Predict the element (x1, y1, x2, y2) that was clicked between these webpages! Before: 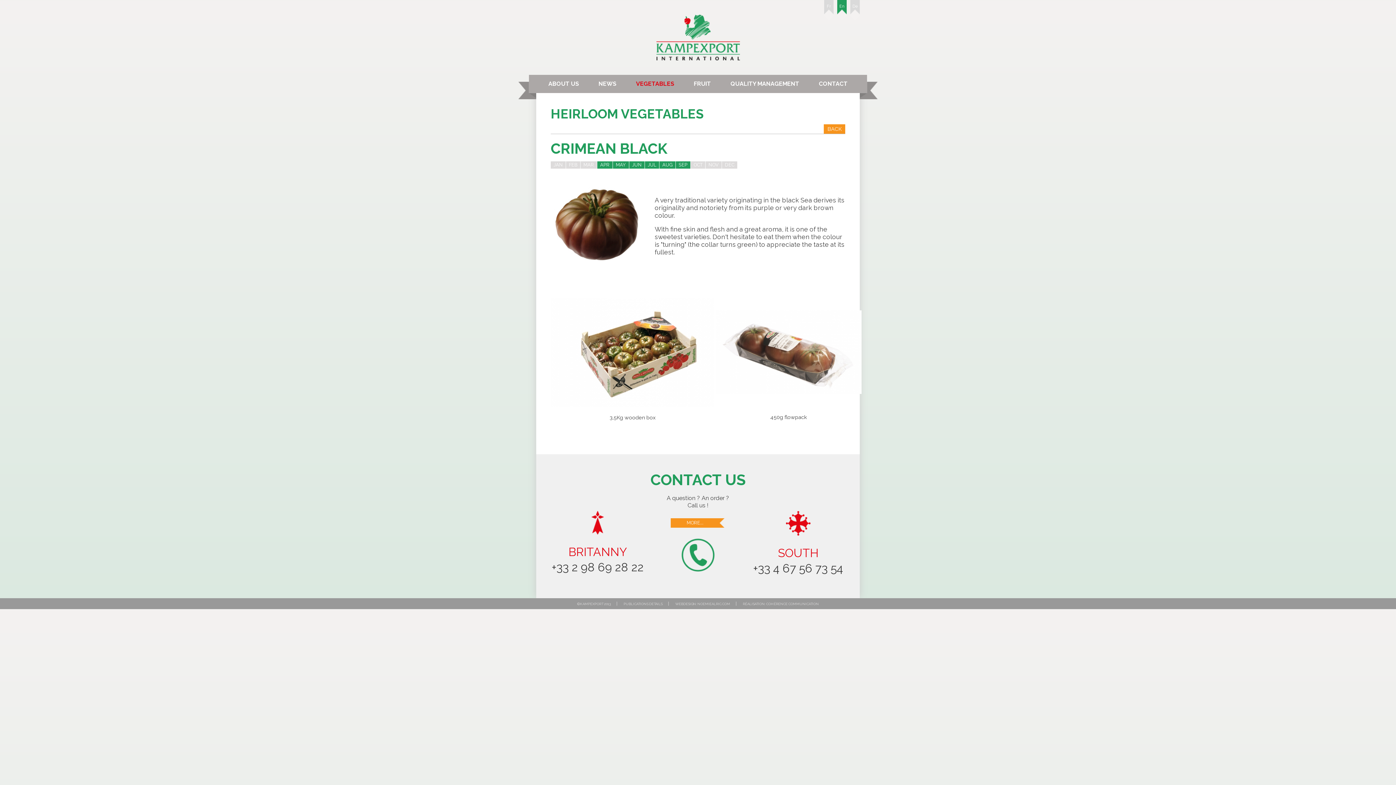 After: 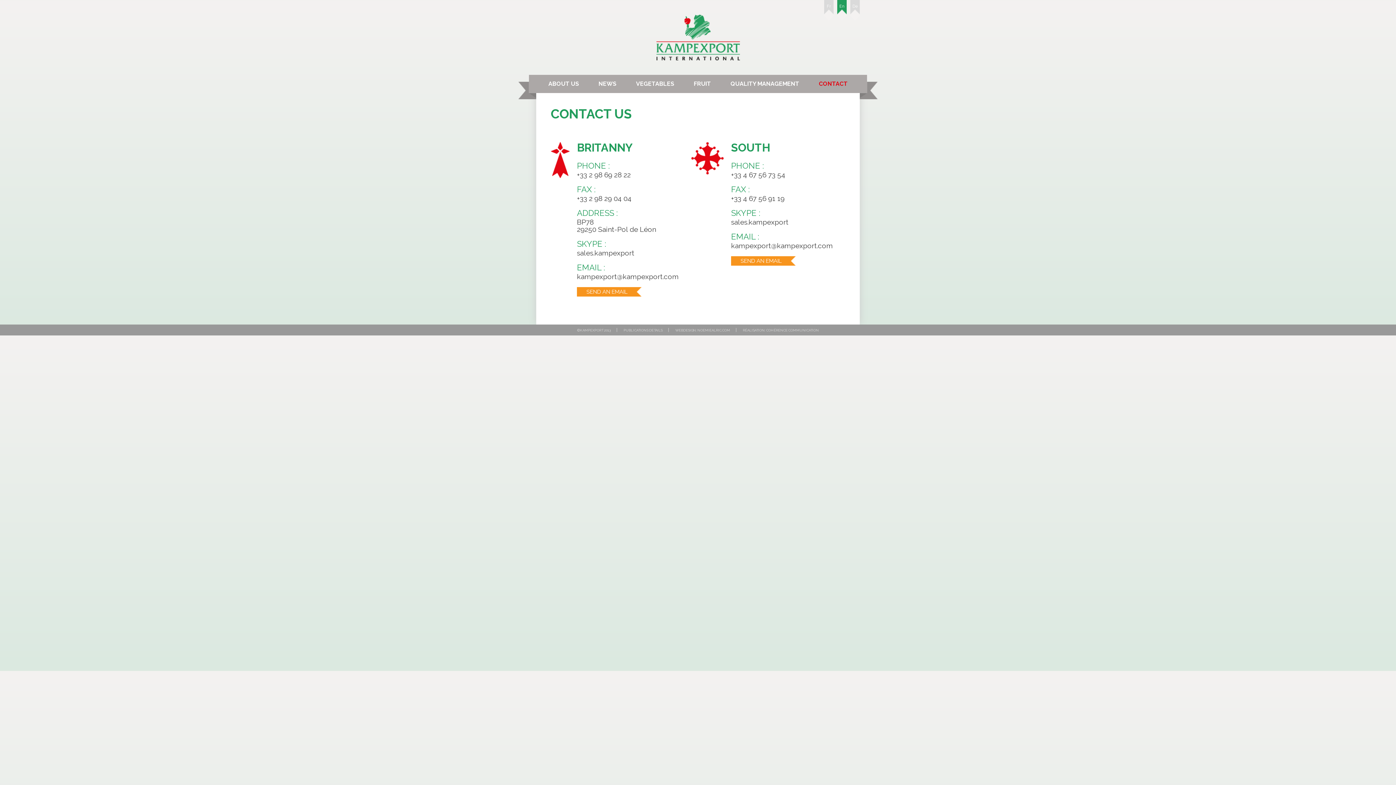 Action: label: MORE... bbox: (670, 518, 725, 528)